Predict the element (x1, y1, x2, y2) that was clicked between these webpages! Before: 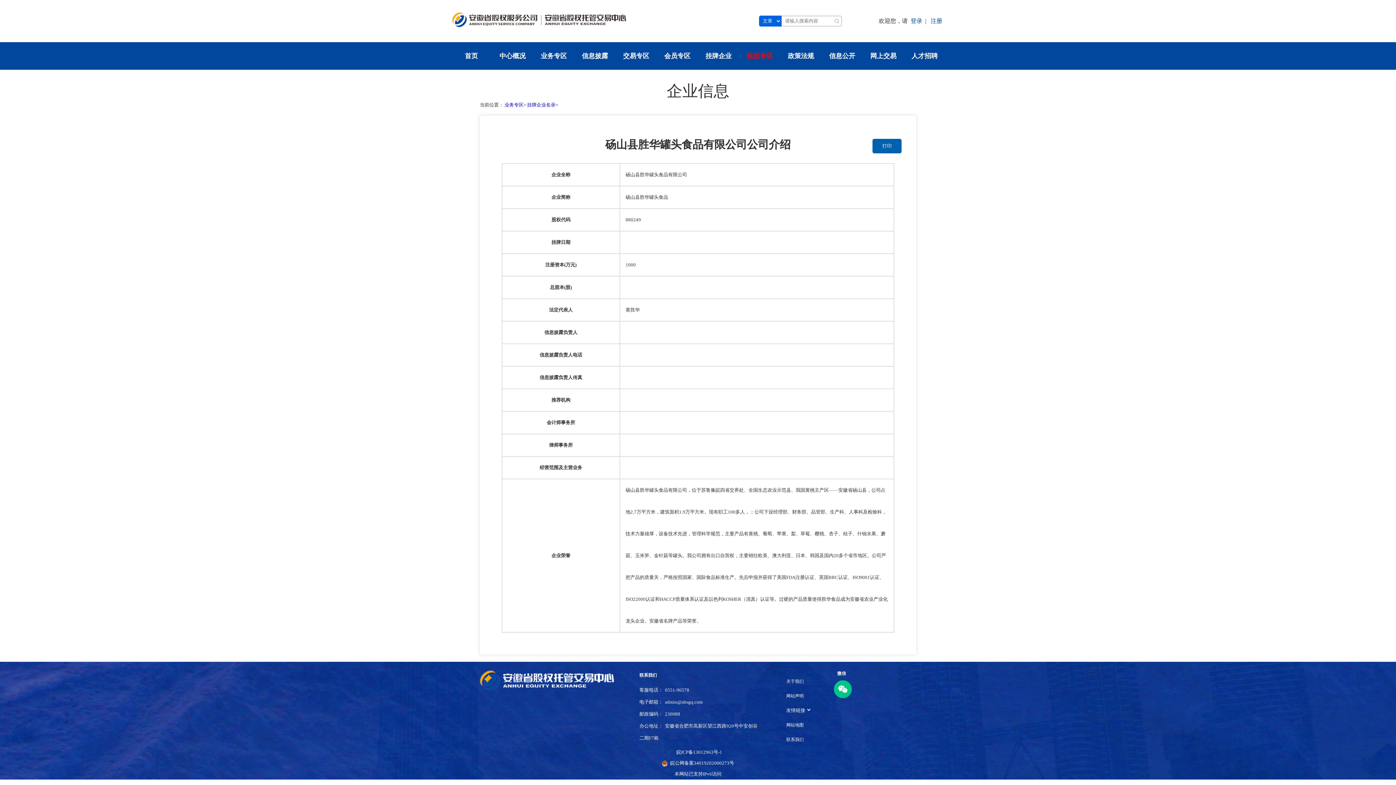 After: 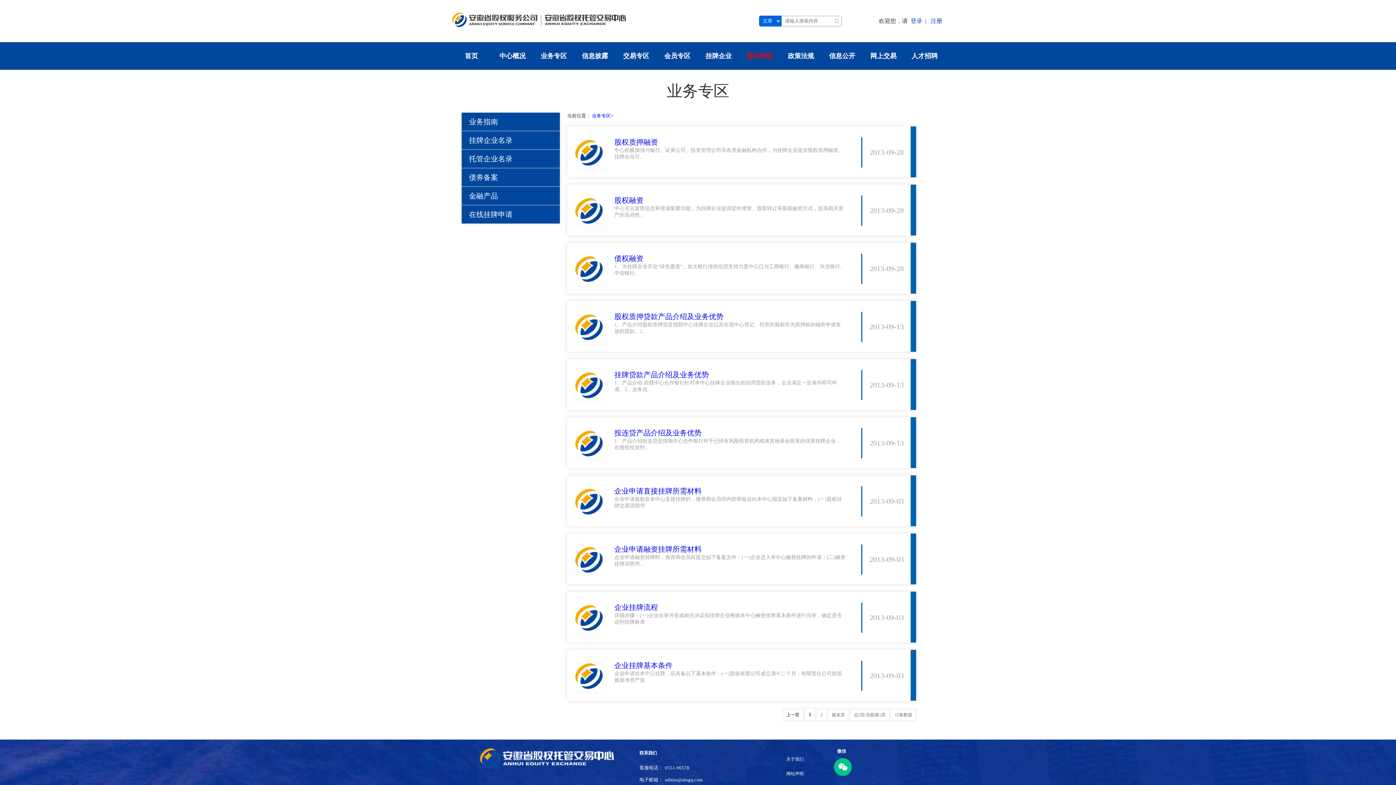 Action: bbox: (504, 102, 526, 107) label: 业务专区>